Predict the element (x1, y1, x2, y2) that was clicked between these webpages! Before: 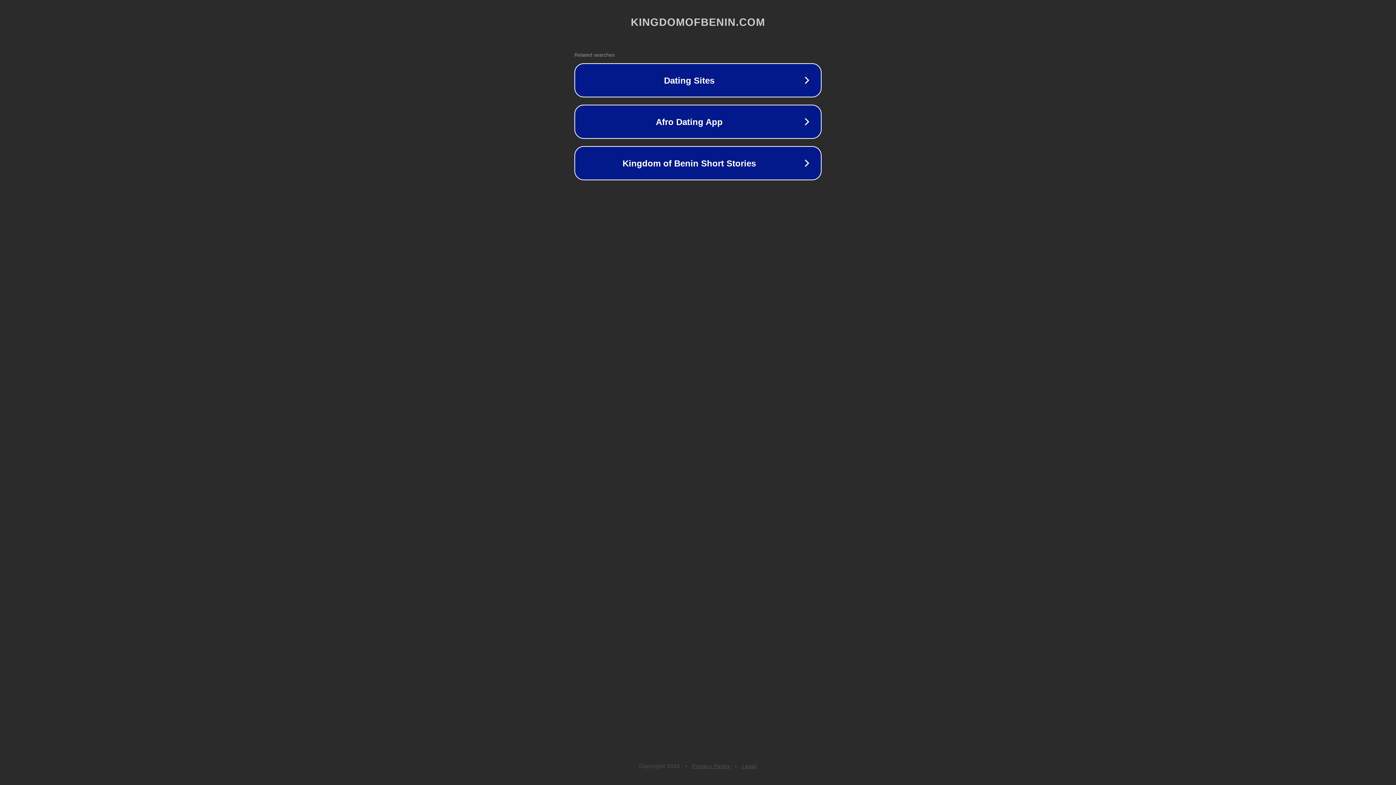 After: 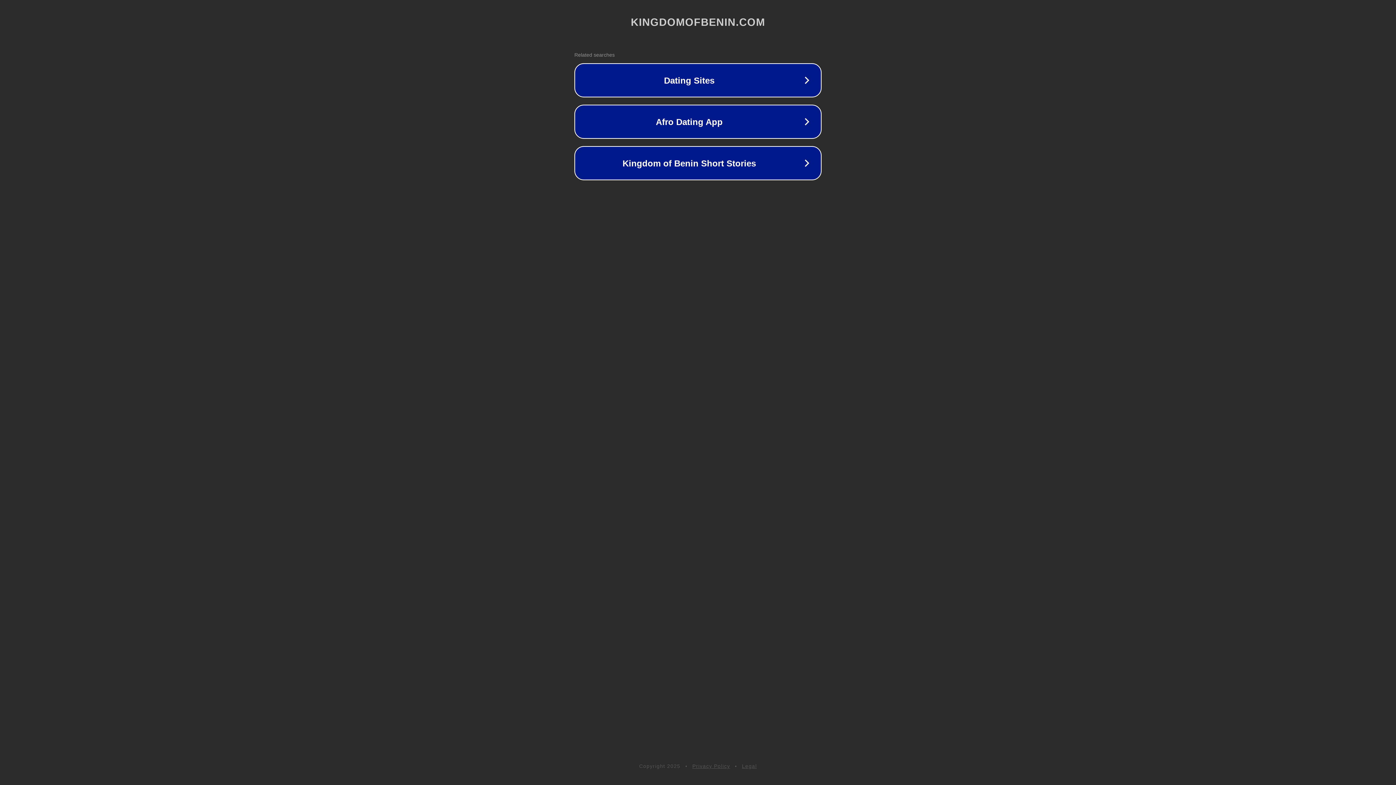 Action: label: Privacy Policy bbox: (692, 763, 730, 769)